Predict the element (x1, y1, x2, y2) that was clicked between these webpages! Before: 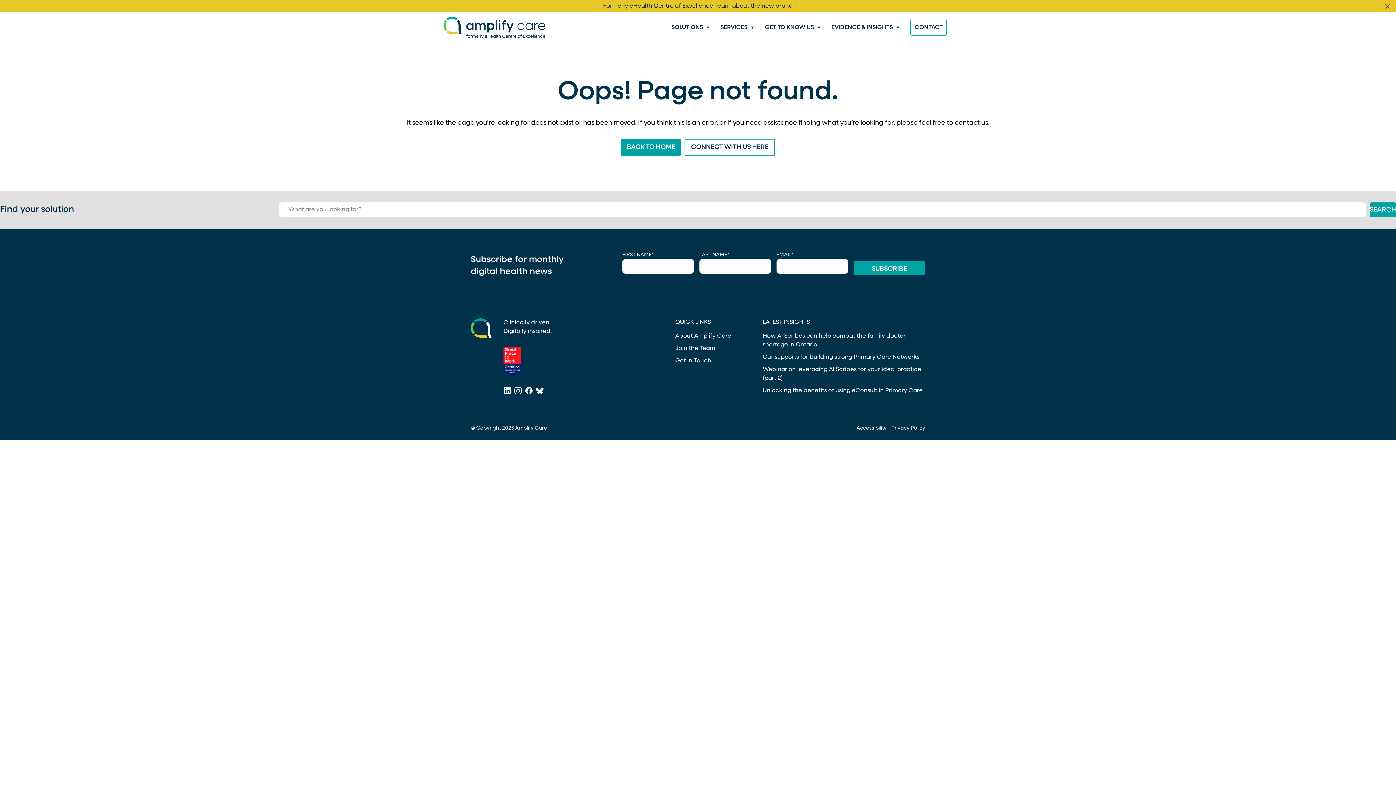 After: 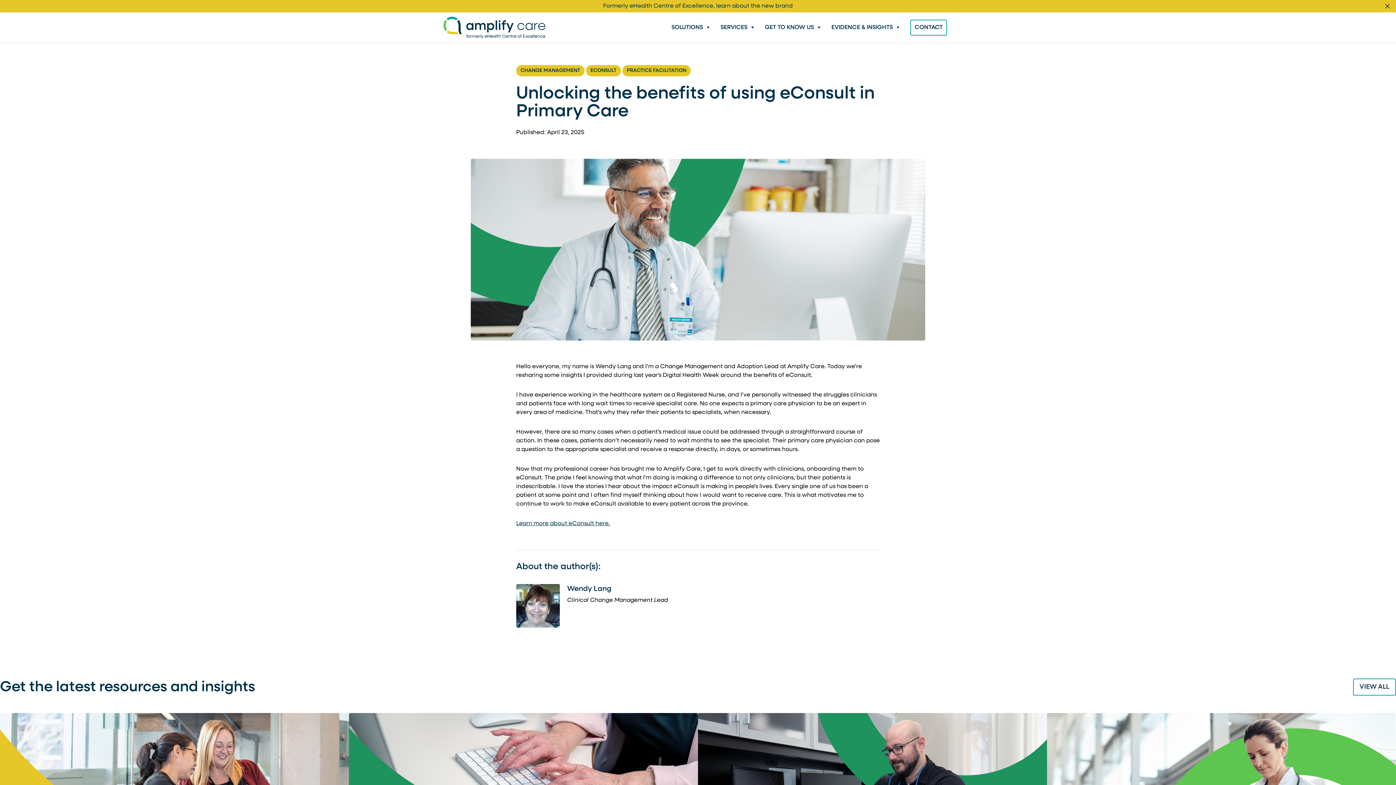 Action: label: Unlocking the benefits of using eConsult in Primary Care bbox: (762, 388, 922, 393)